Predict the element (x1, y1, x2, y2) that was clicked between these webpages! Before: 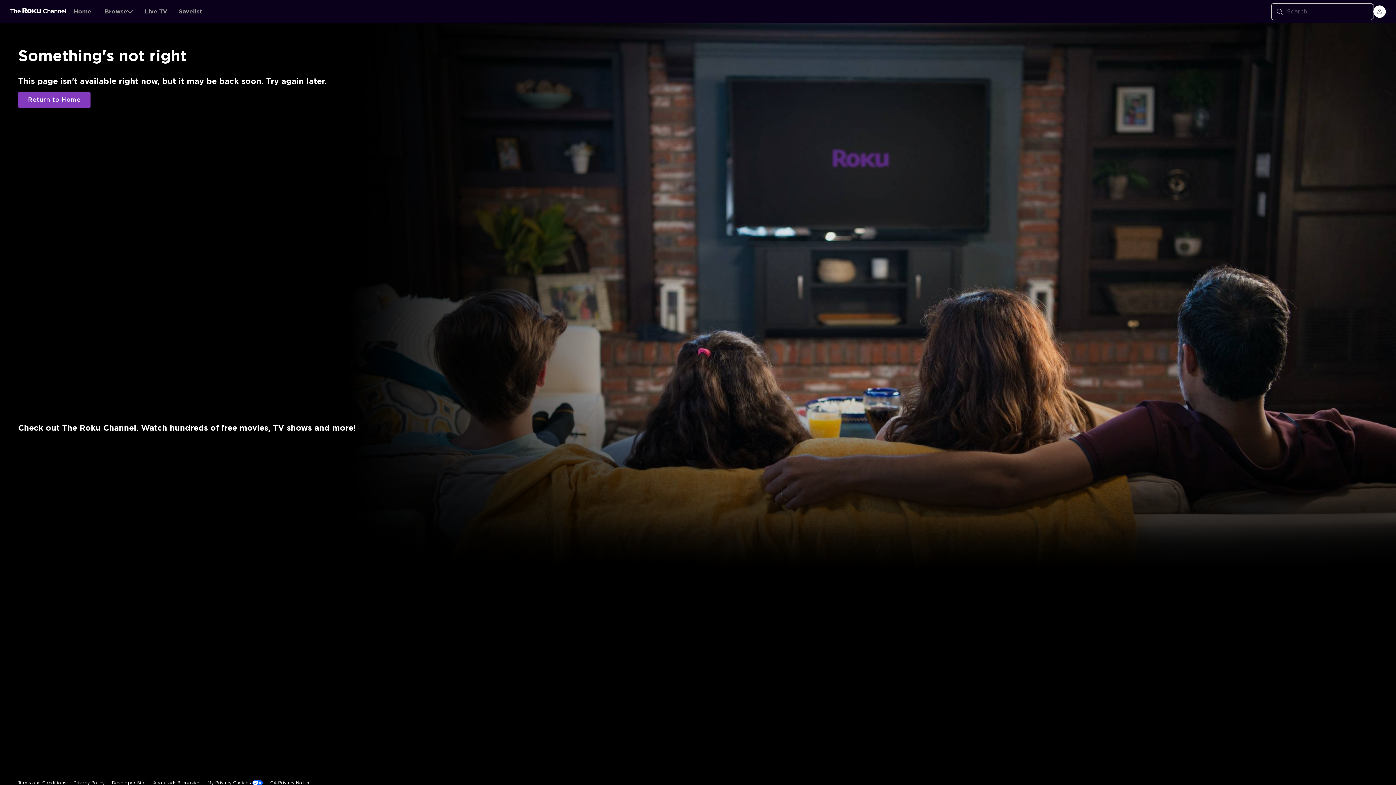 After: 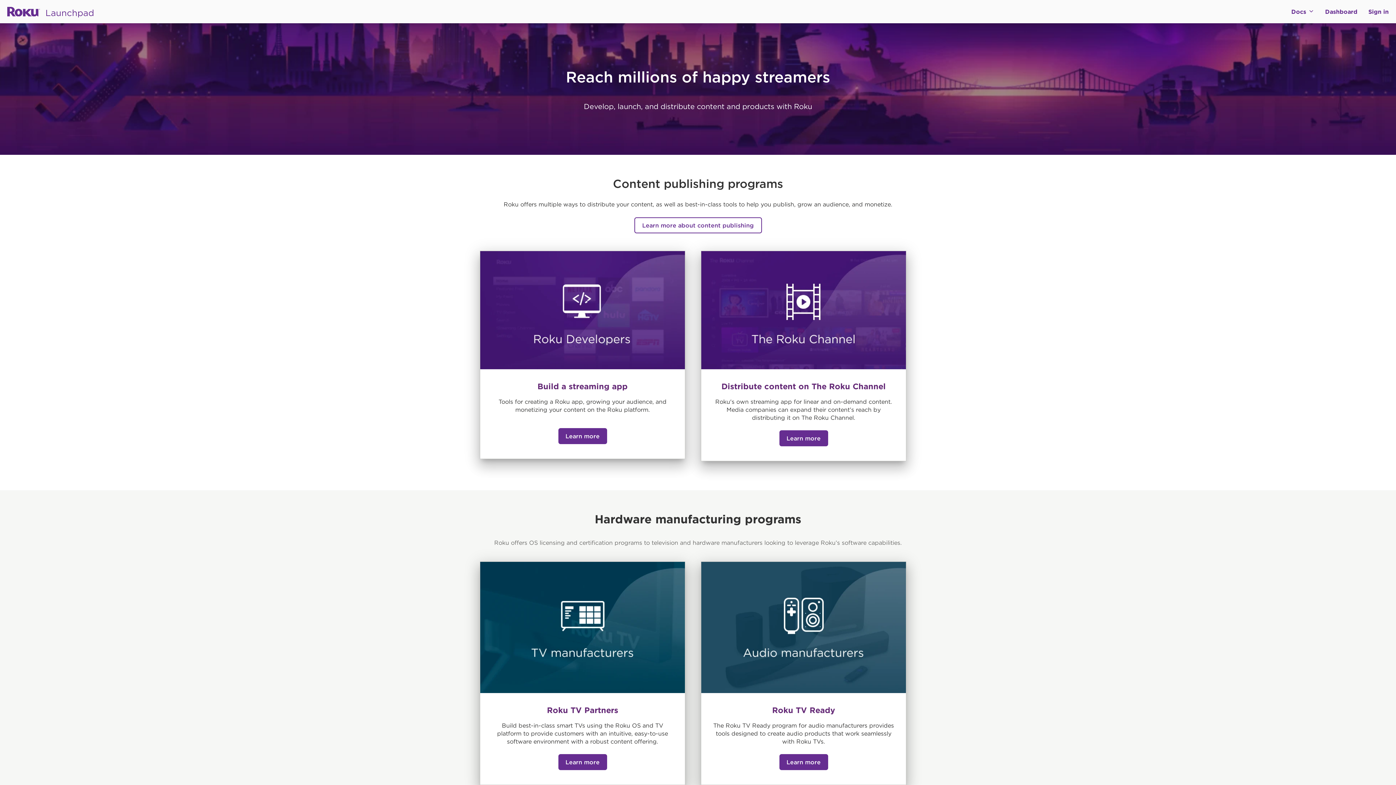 Action: bbox: (112, 644, 145, 660) label: Developer Site